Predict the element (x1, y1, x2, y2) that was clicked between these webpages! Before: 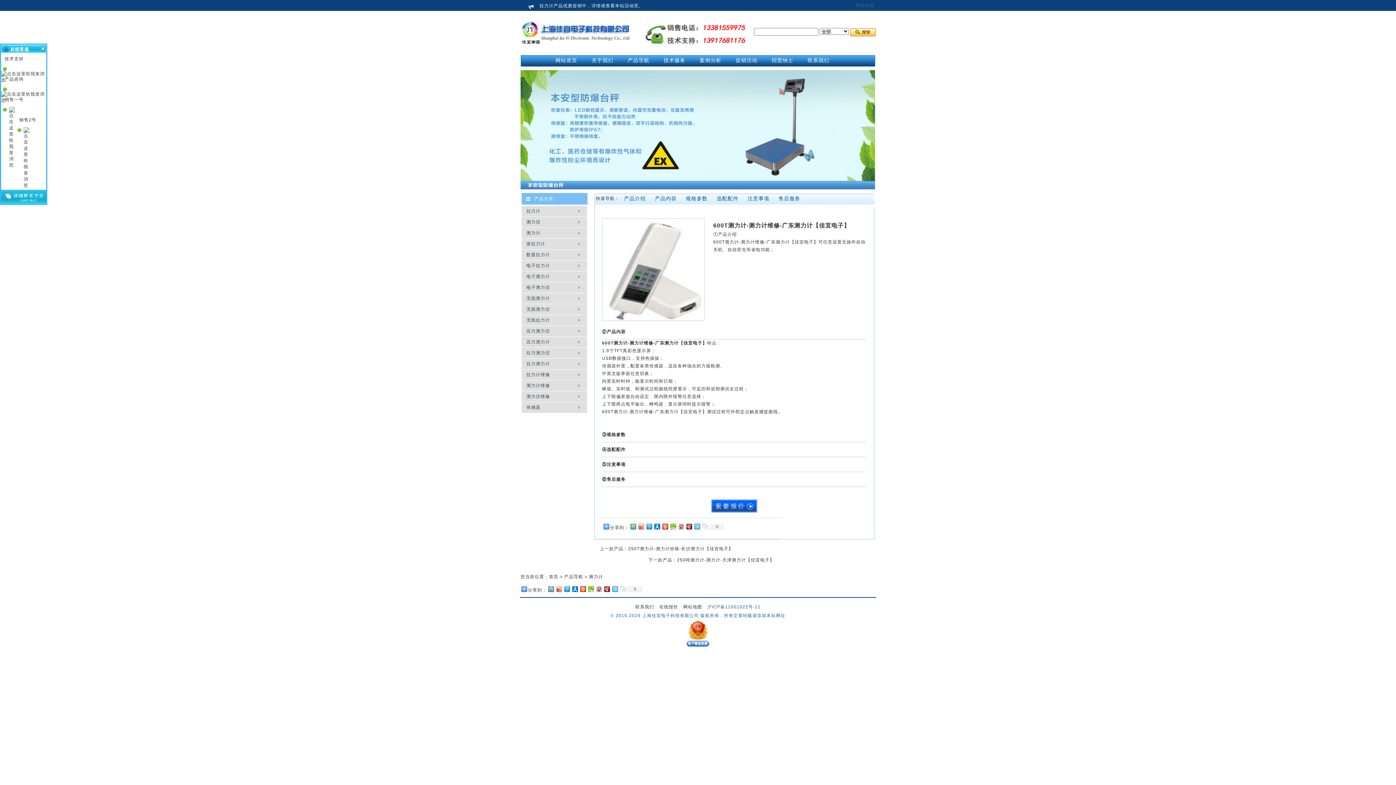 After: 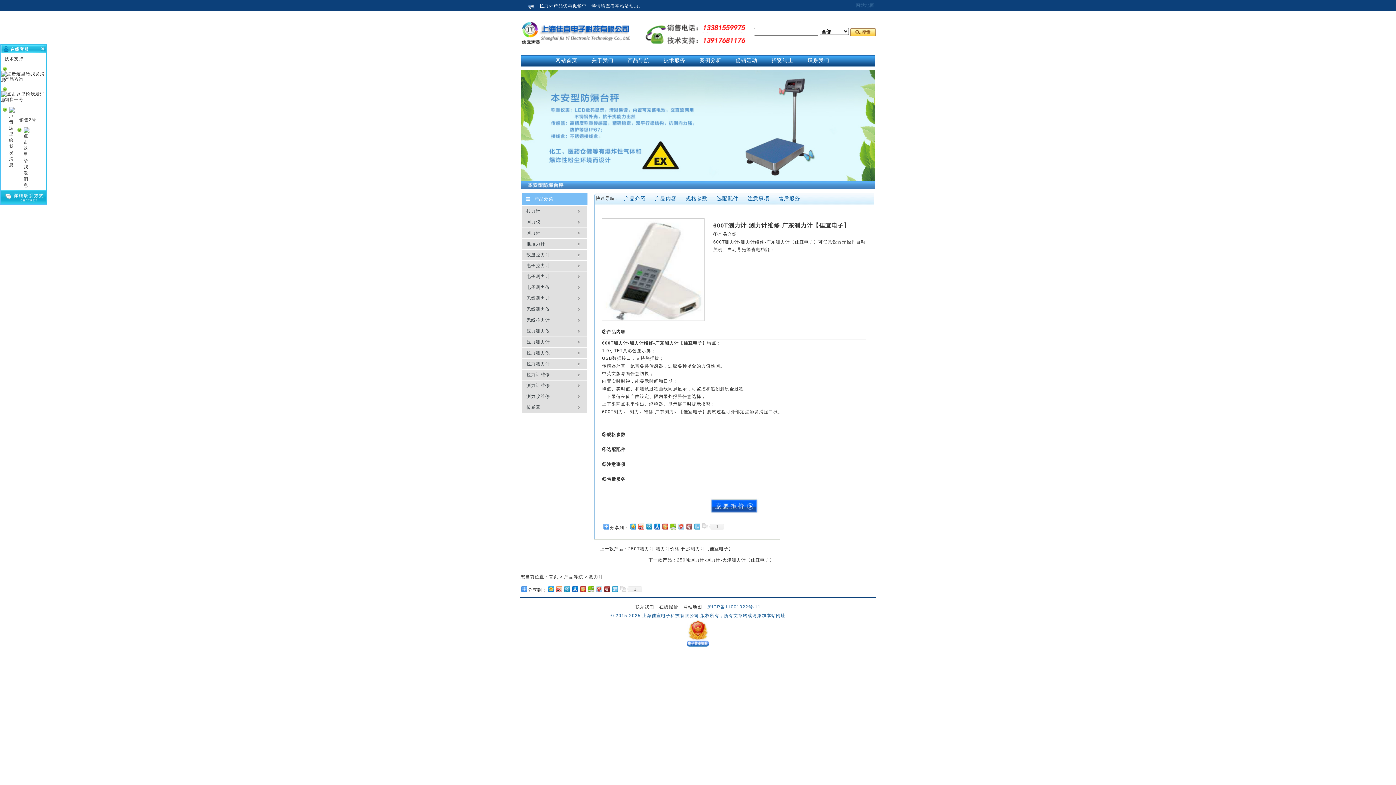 Action: bbox: (685, 522, 693, 531)